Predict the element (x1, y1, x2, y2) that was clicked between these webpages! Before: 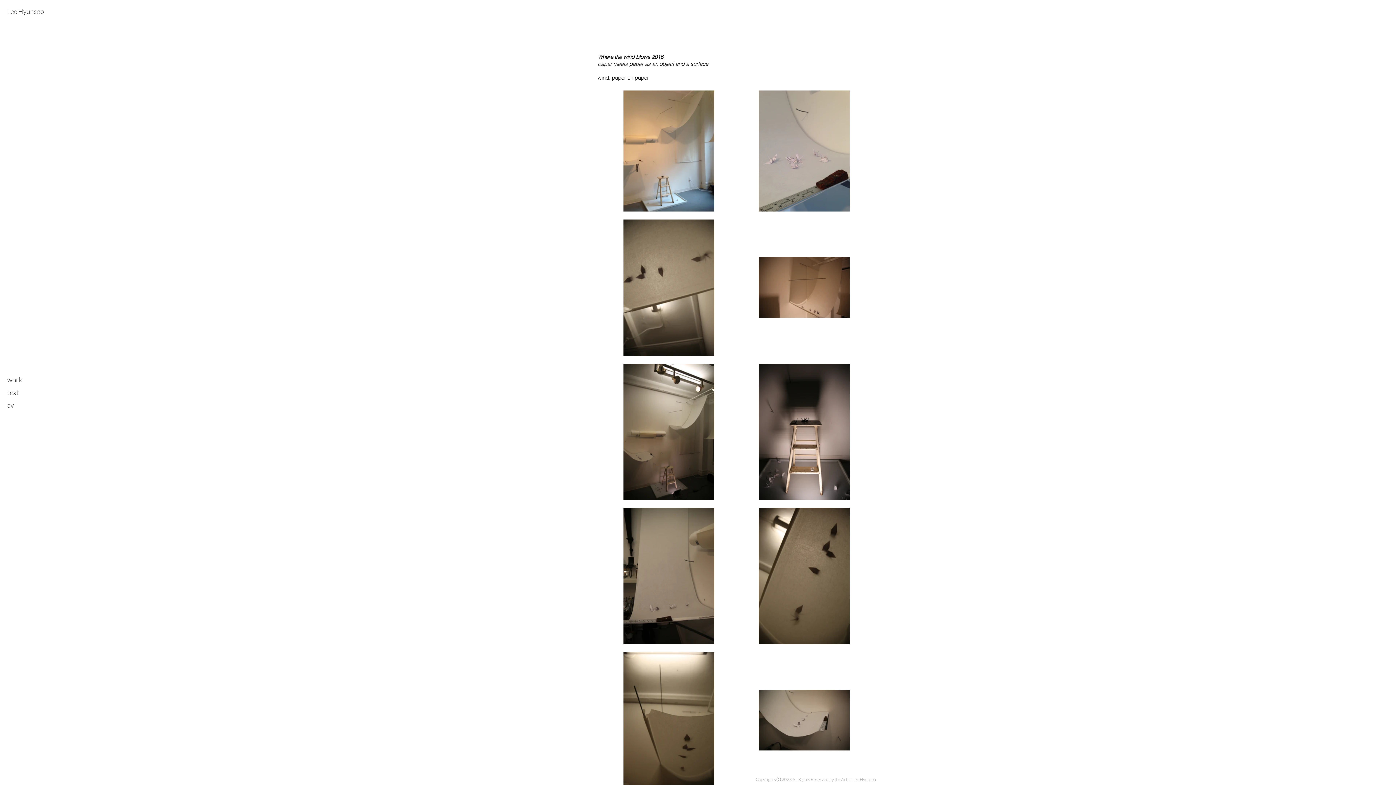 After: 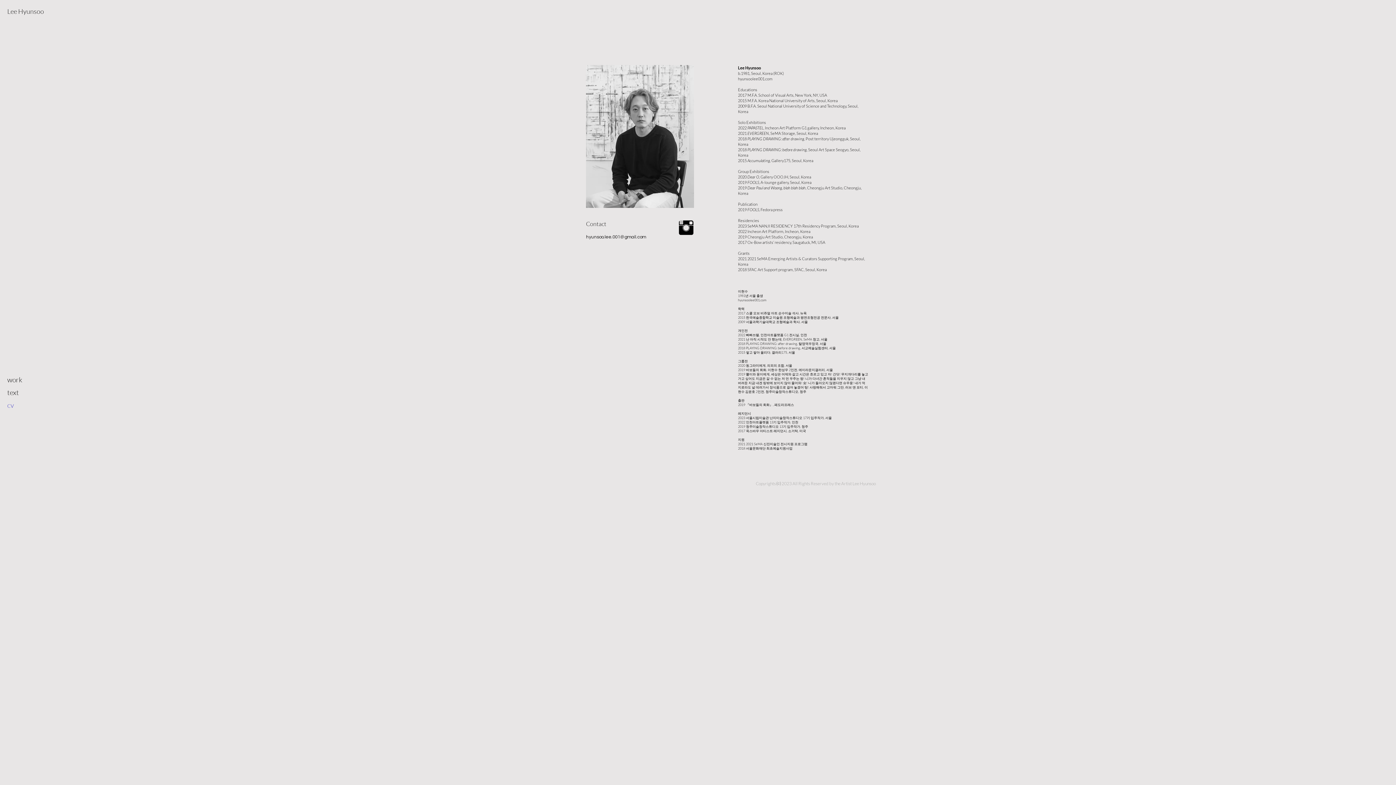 Action: label: cv bbox: (7, 399, 58, 411)